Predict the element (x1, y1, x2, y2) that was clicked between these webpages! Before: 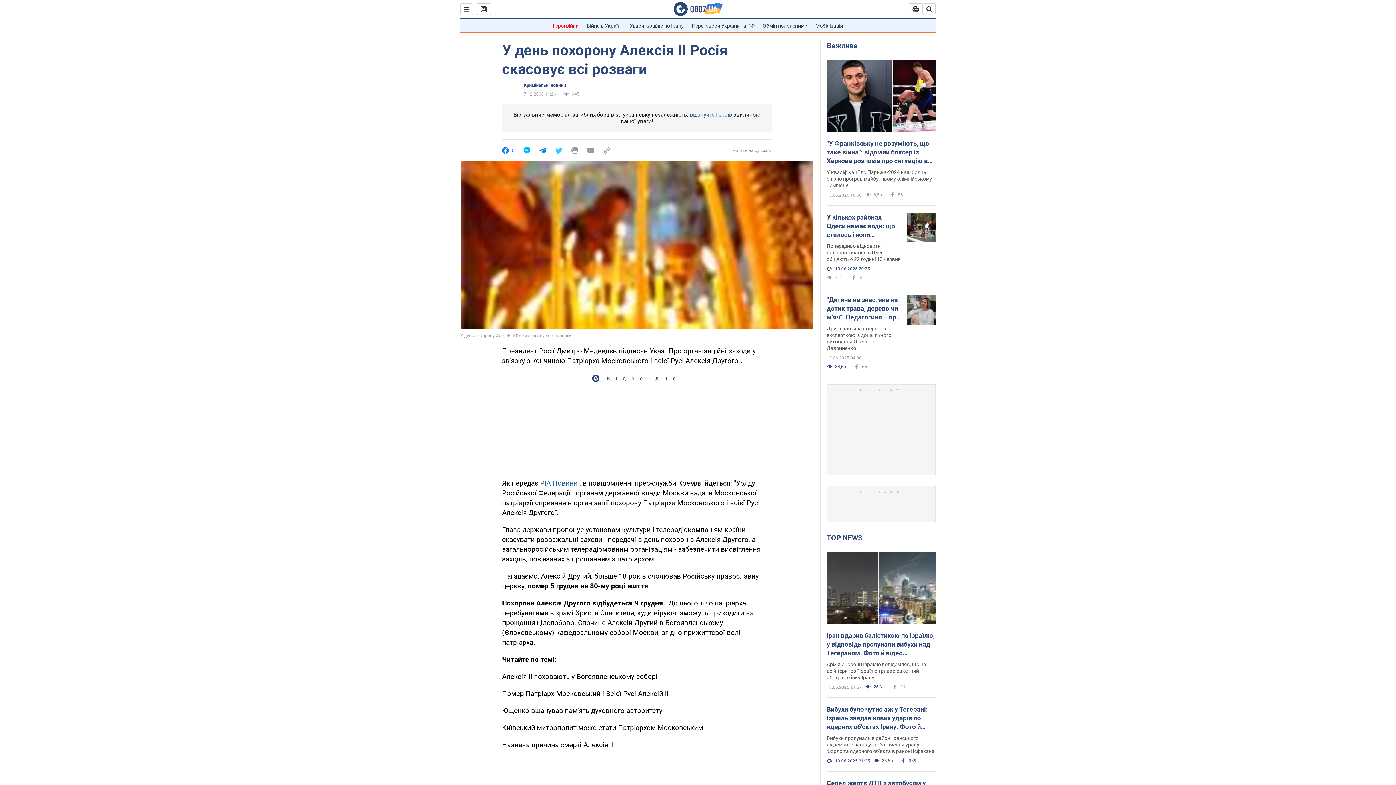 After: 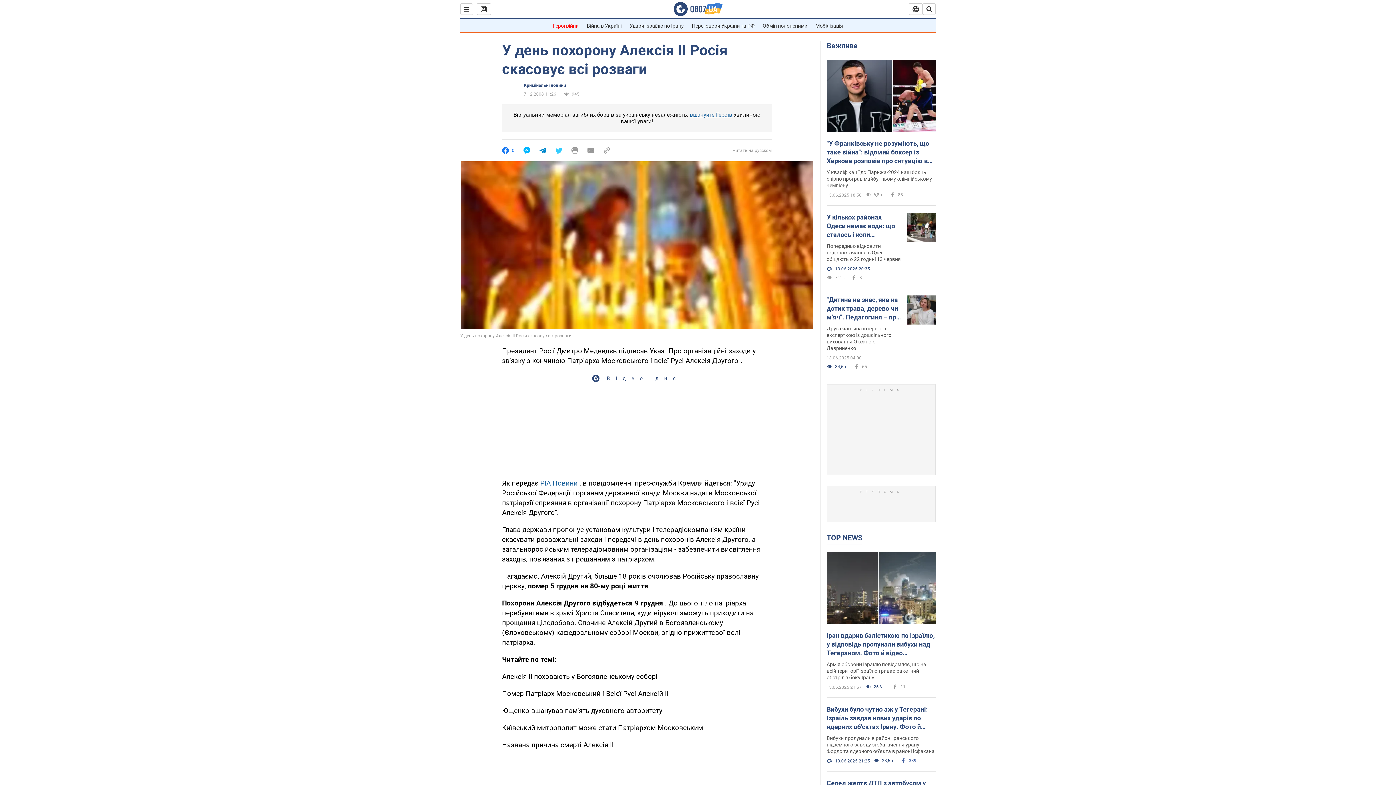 Action: bbox: (539, 147, 546, 154)